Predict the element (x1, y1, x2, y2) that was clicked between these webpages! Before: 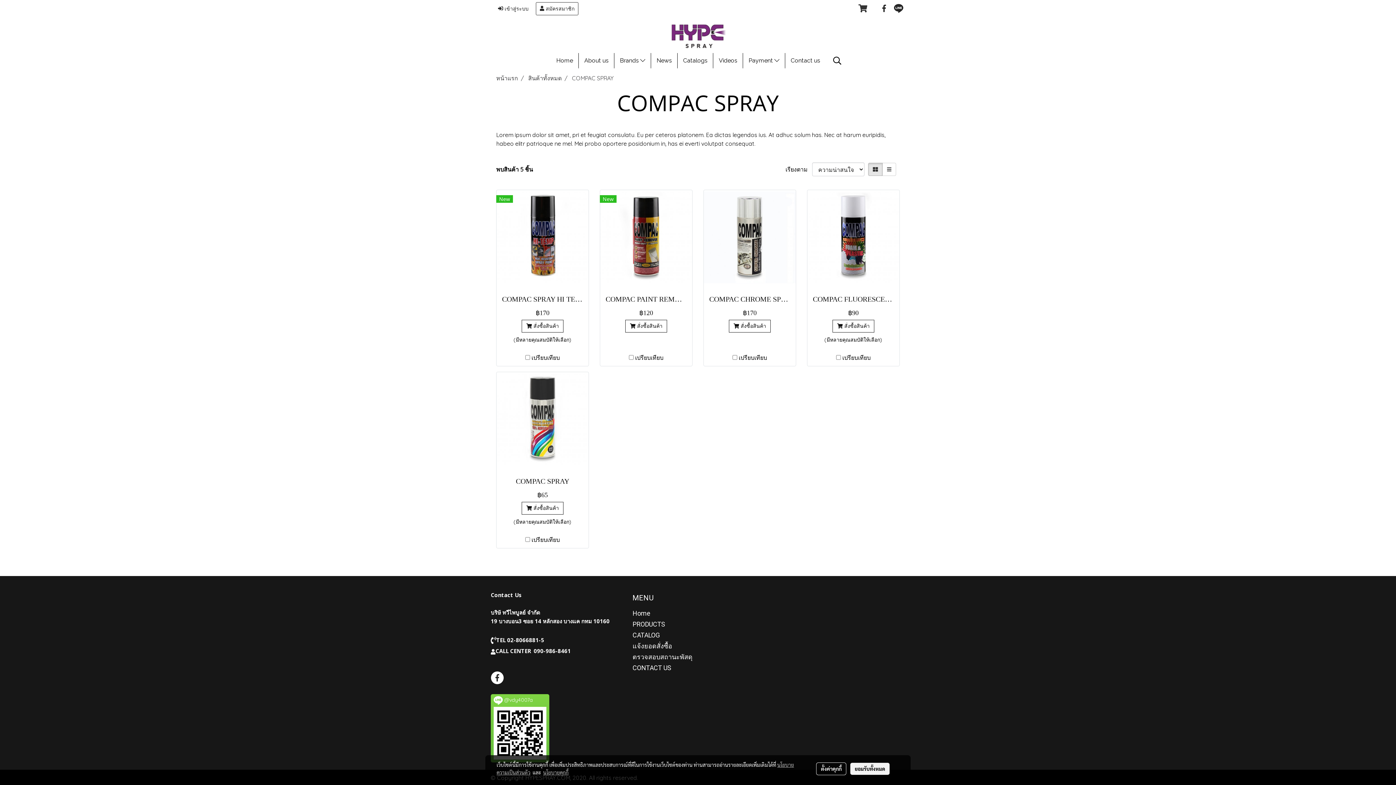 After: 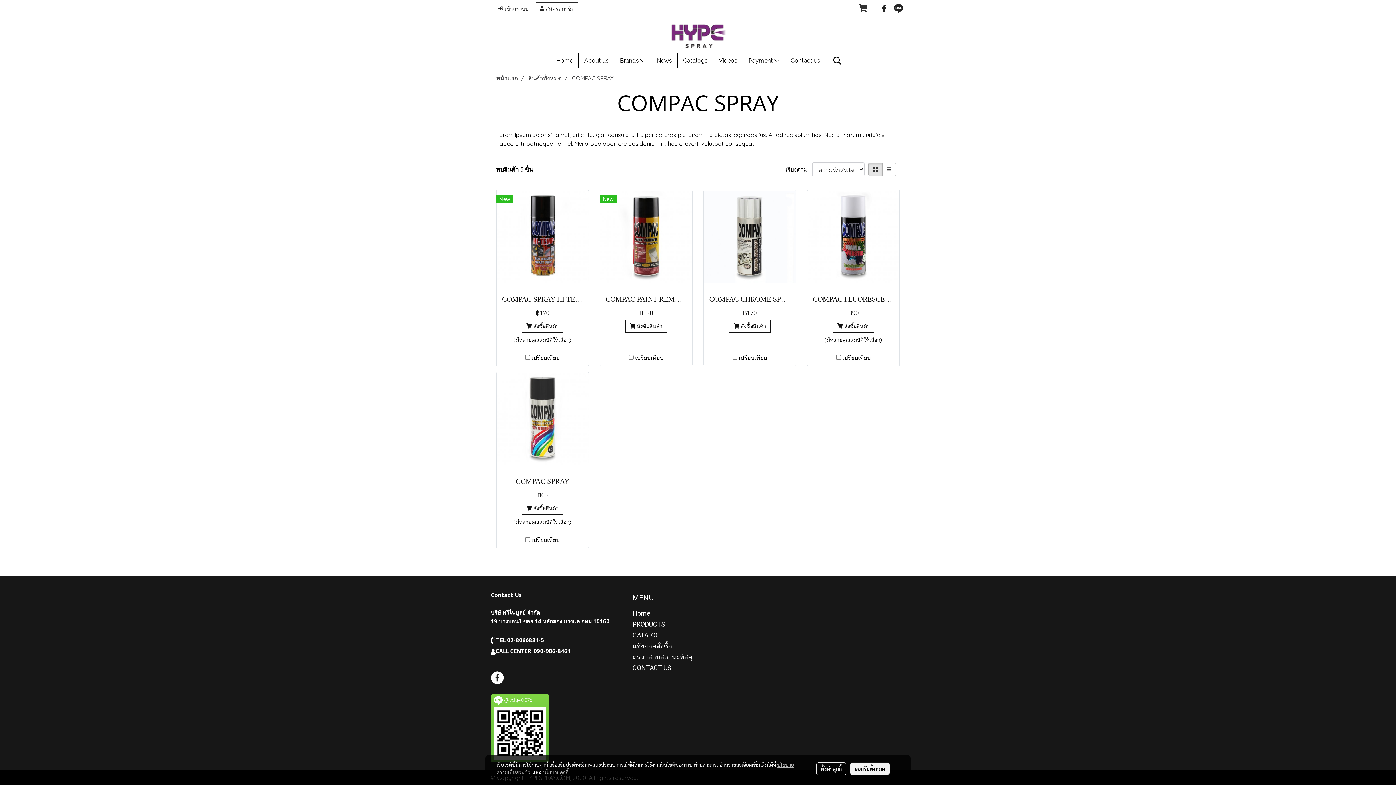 Action: label: COMPAC SPRAY bbox: (572, 74, 613, 81)